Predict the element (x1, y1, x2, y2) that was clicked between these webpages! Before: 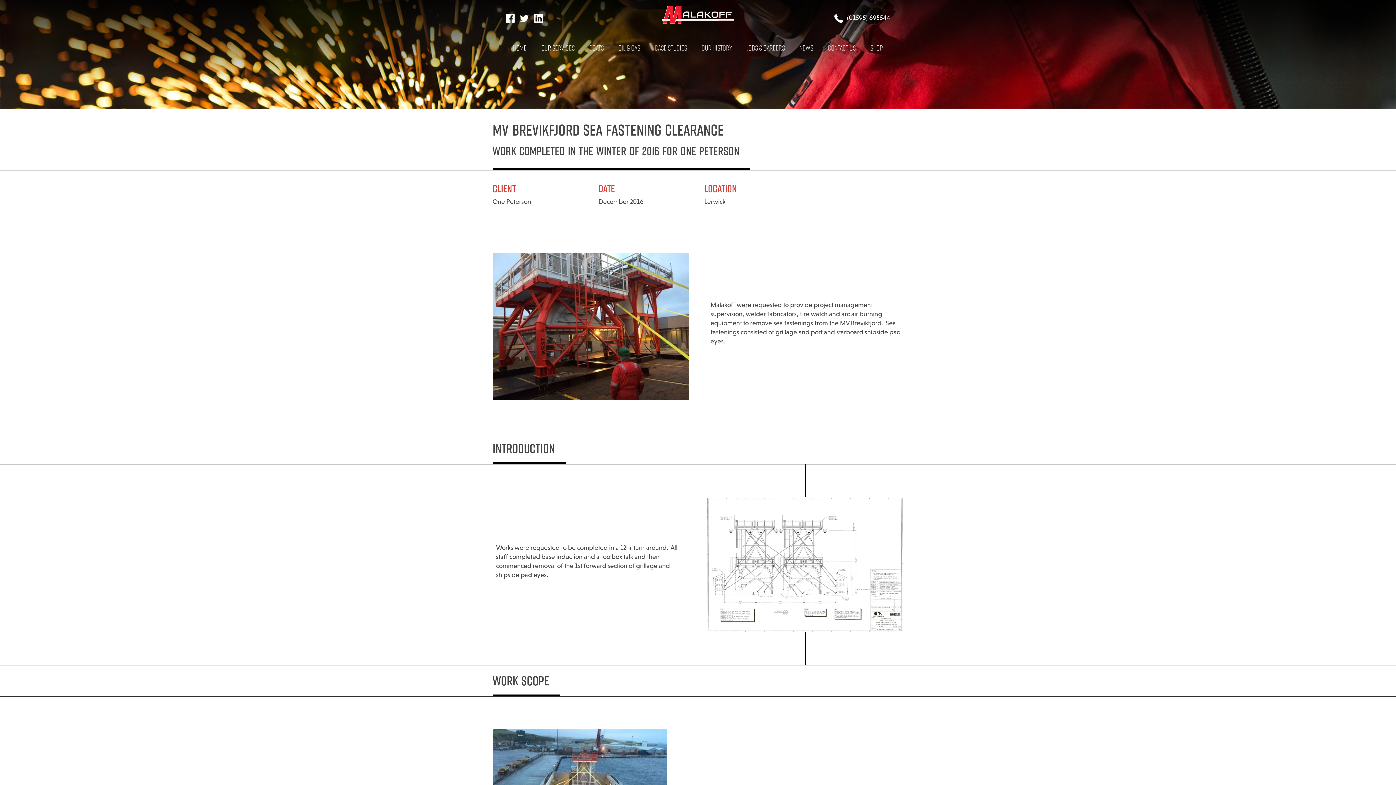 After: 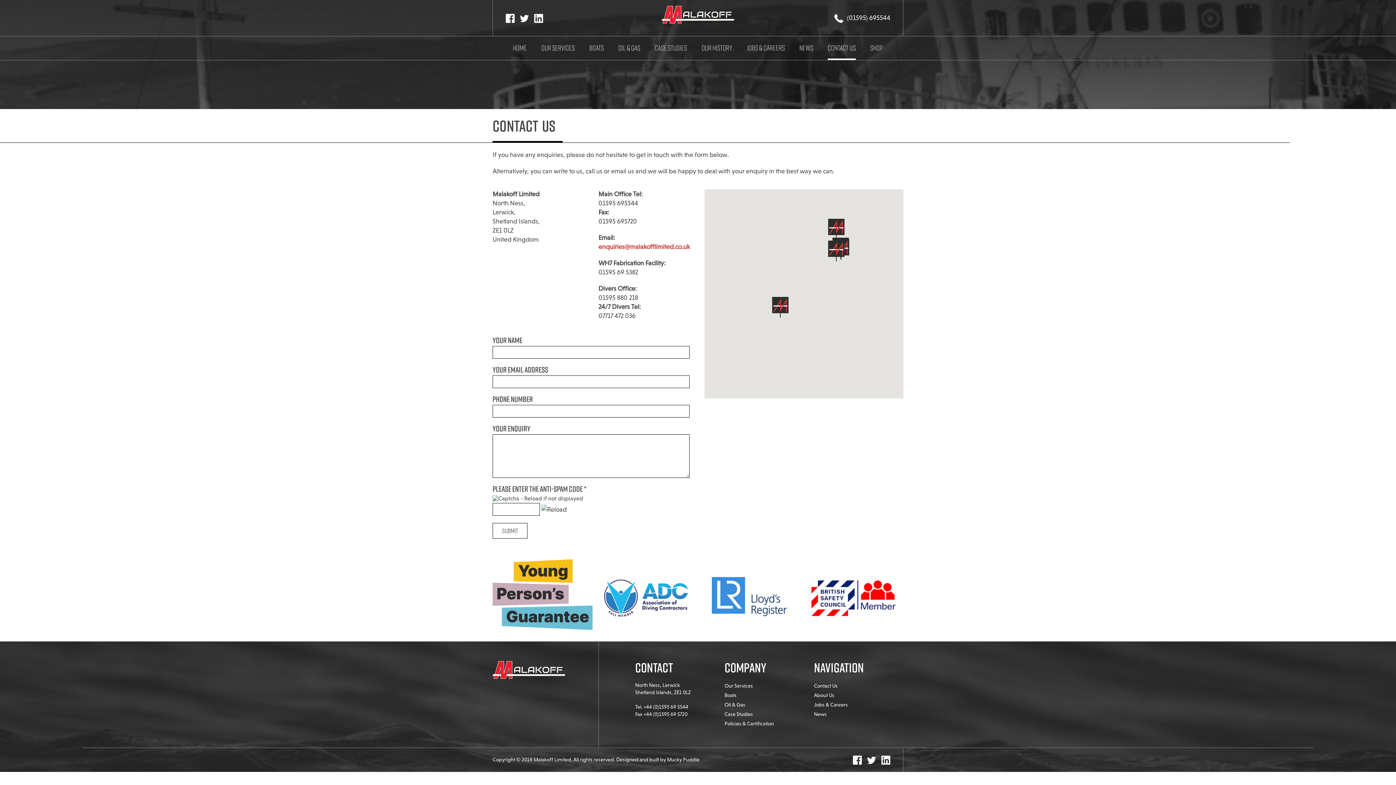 Action: label: CONTACT US bbox: (828, 40, 856, 56)